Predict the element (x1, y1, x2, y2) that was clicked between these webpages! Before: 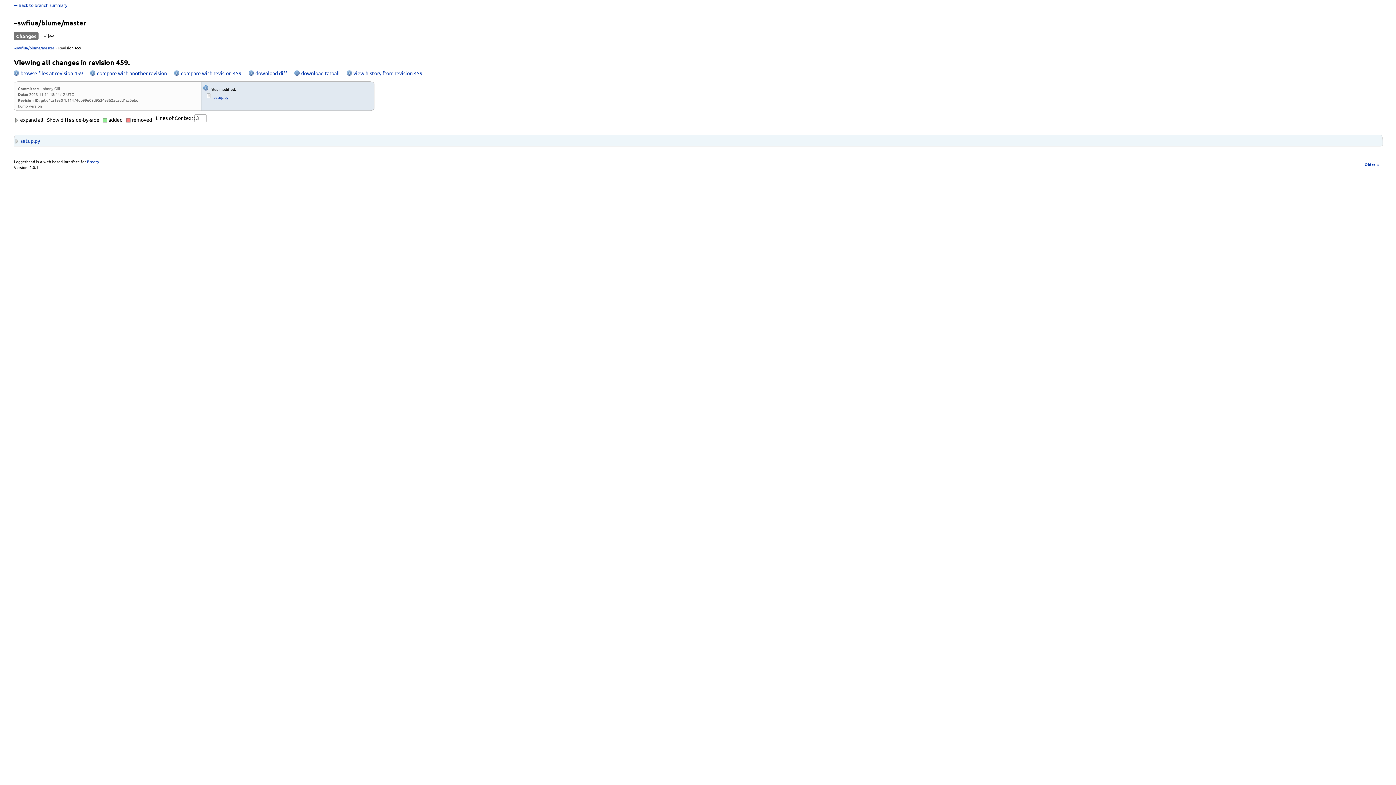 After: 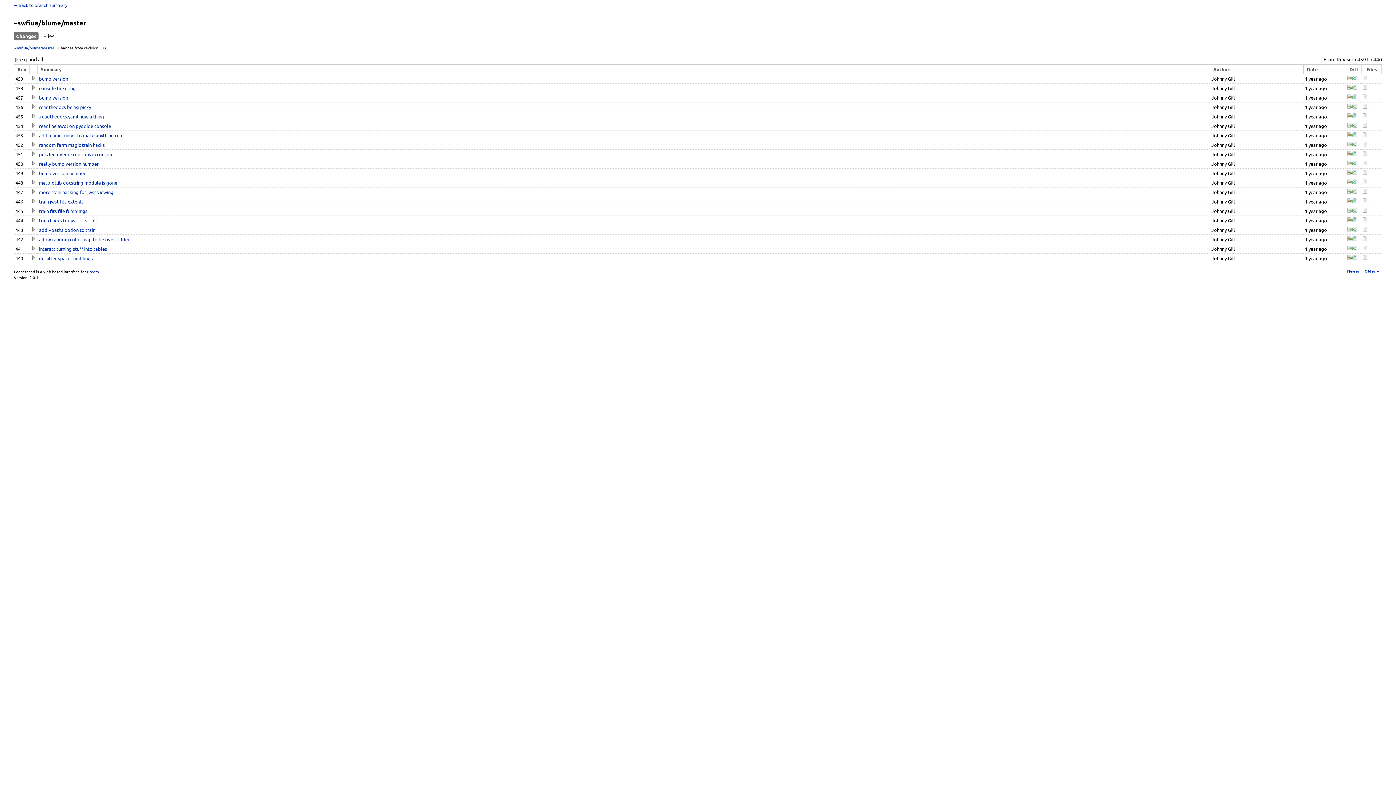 Action: bbox: (347, 69, 422, 77) label: view history from revision 459